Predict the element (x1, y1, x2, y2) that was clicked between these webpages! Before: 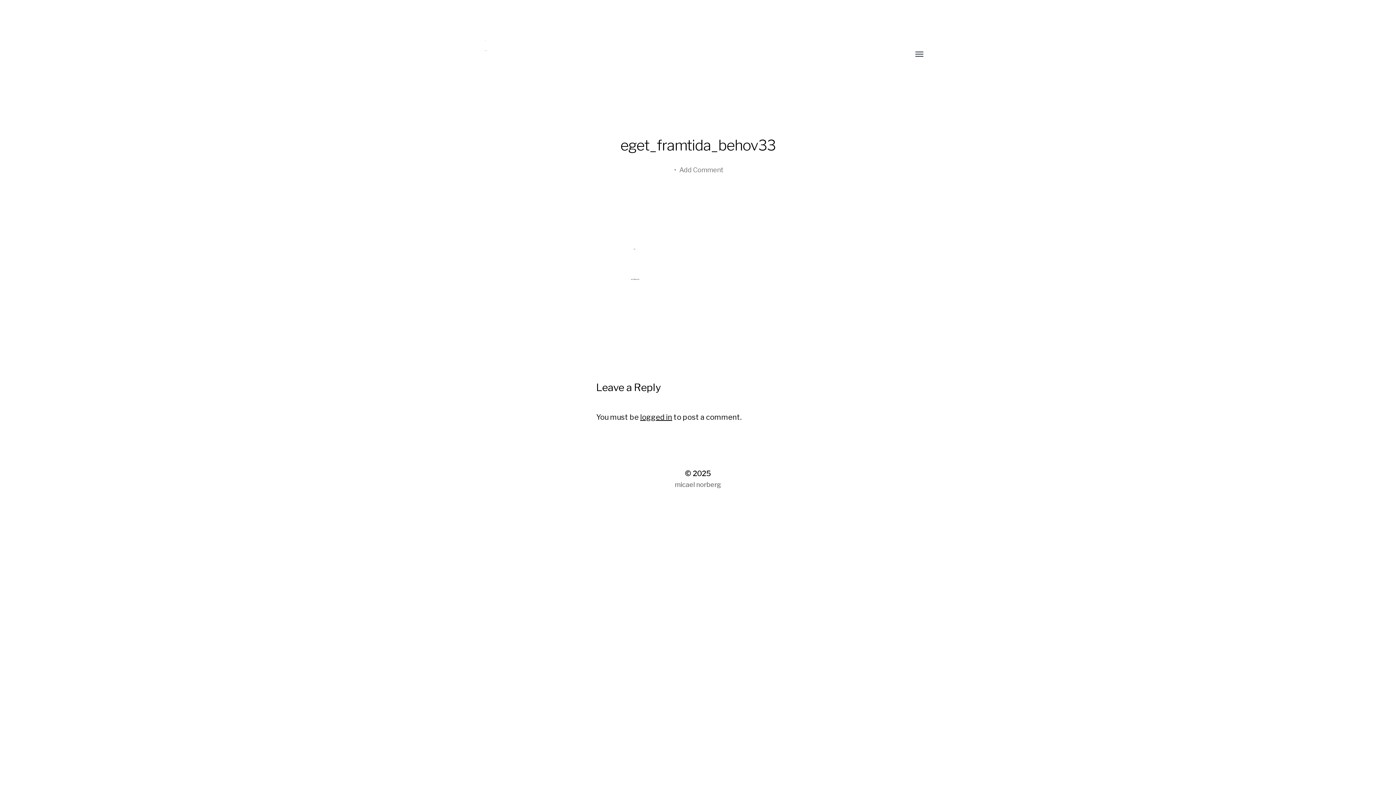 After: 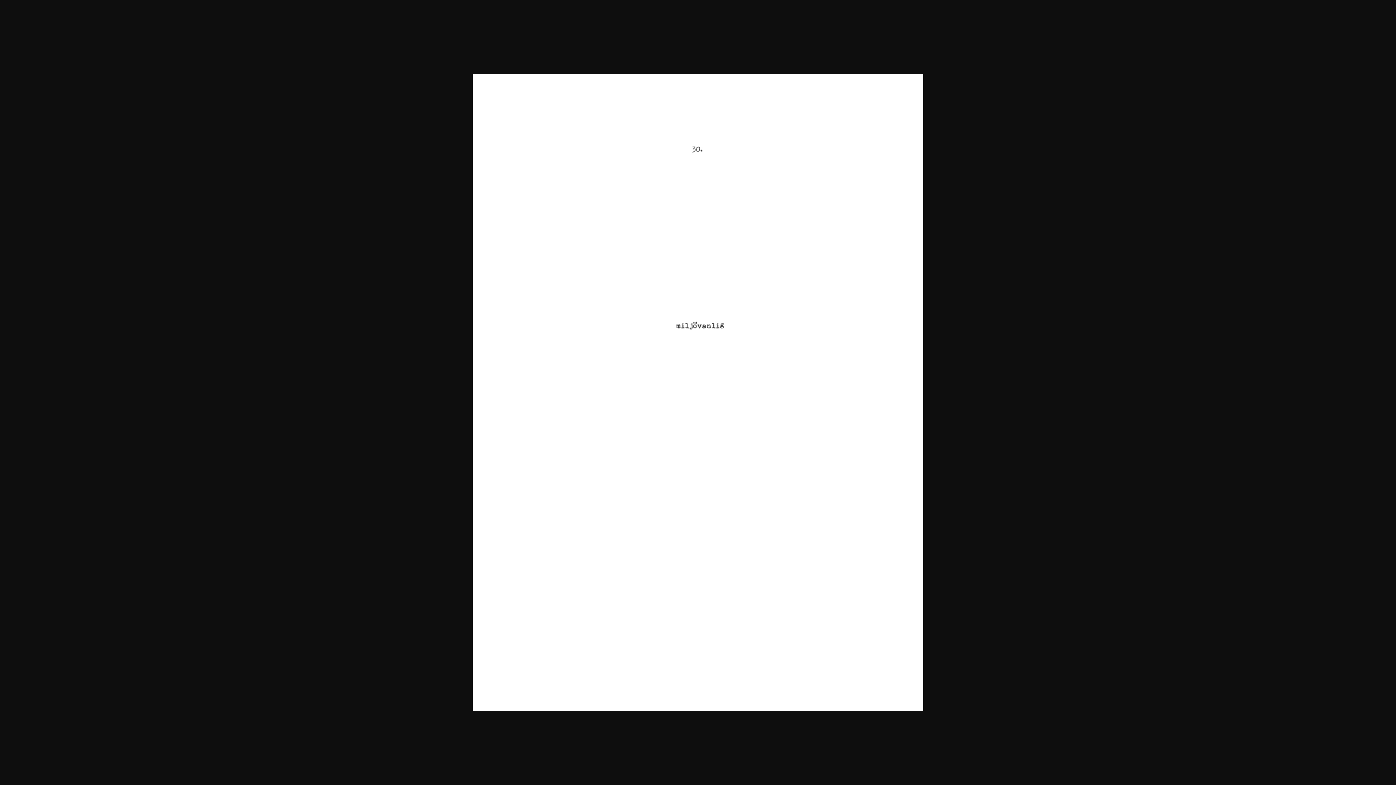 Action: bbox: (596, 236, 800, 345)